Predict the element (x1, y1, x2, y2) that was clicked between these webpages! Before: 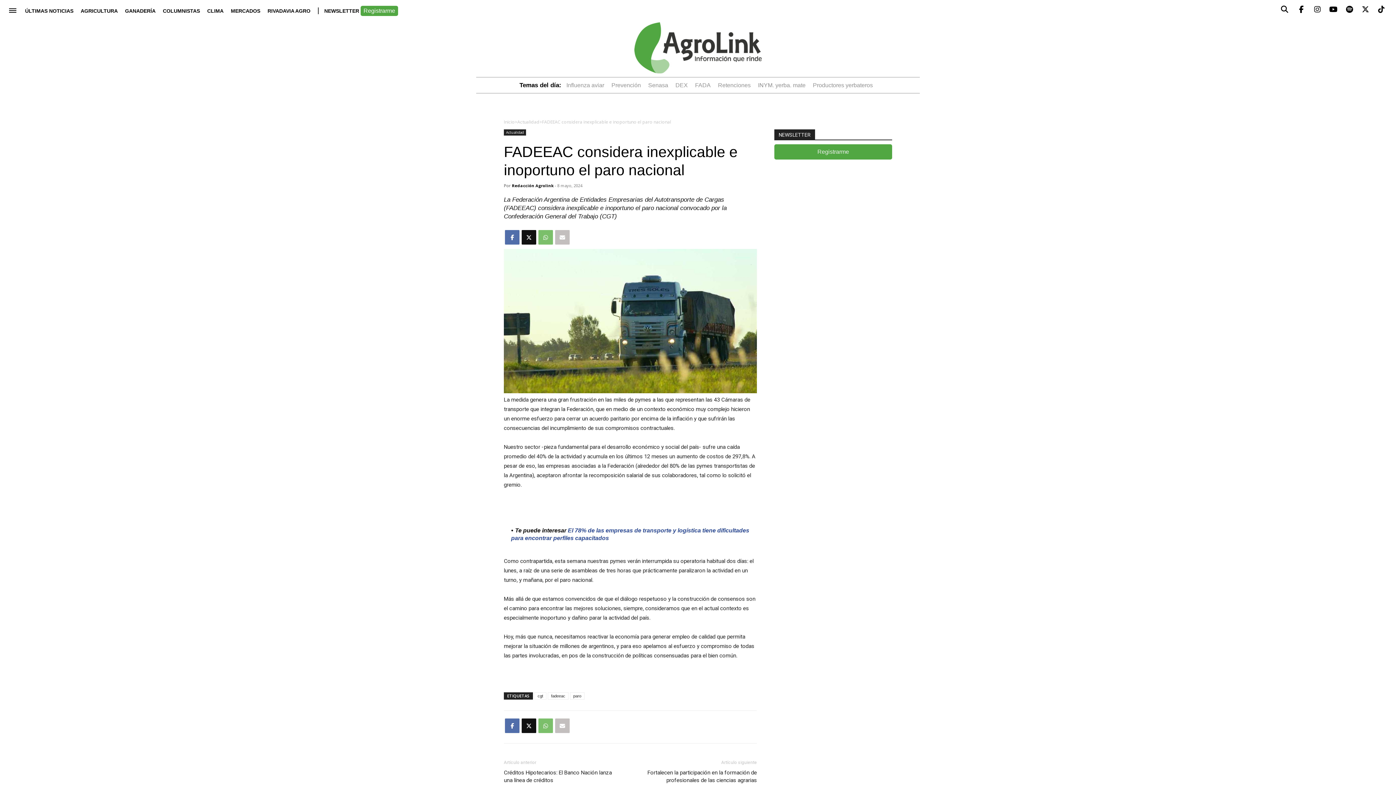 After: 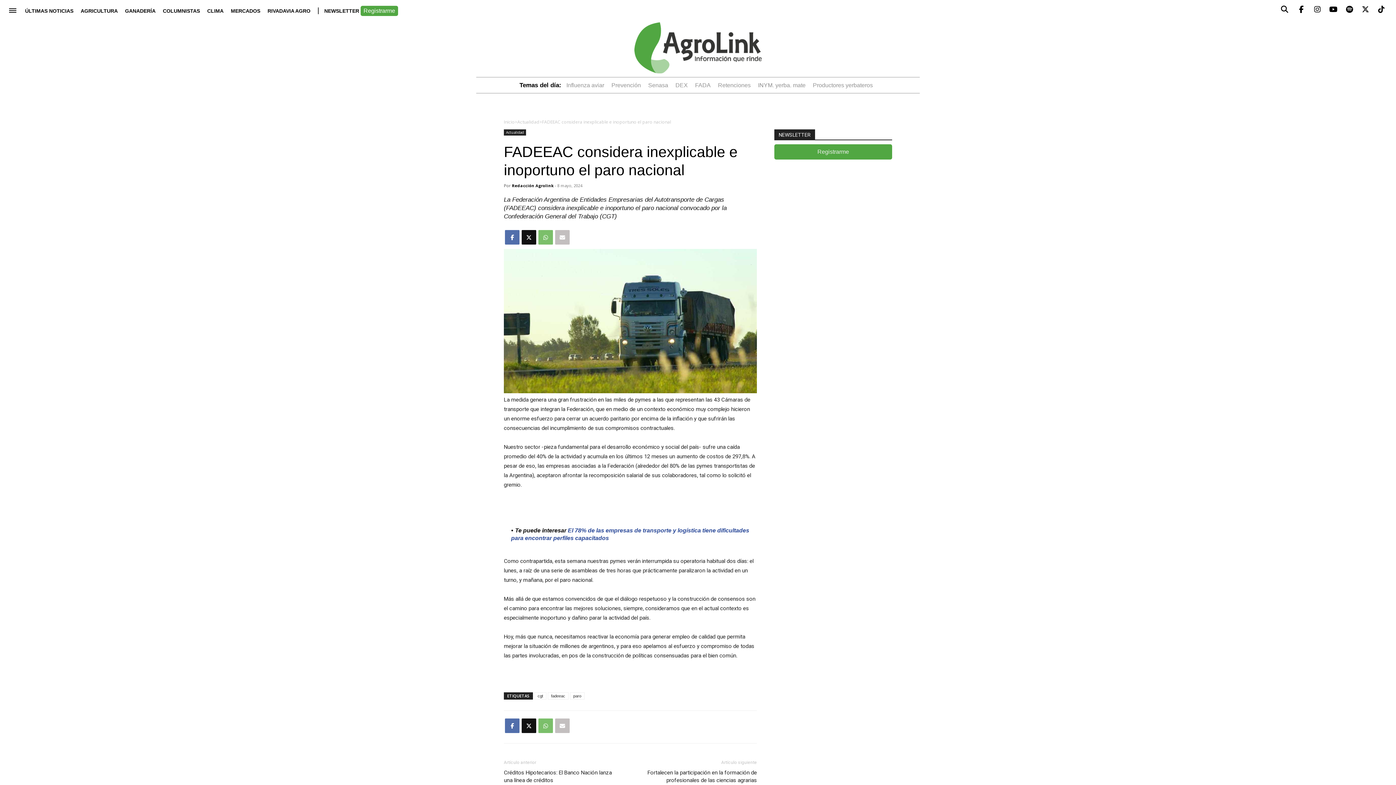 Action: bbox: (1294, 2, 1309, 16)